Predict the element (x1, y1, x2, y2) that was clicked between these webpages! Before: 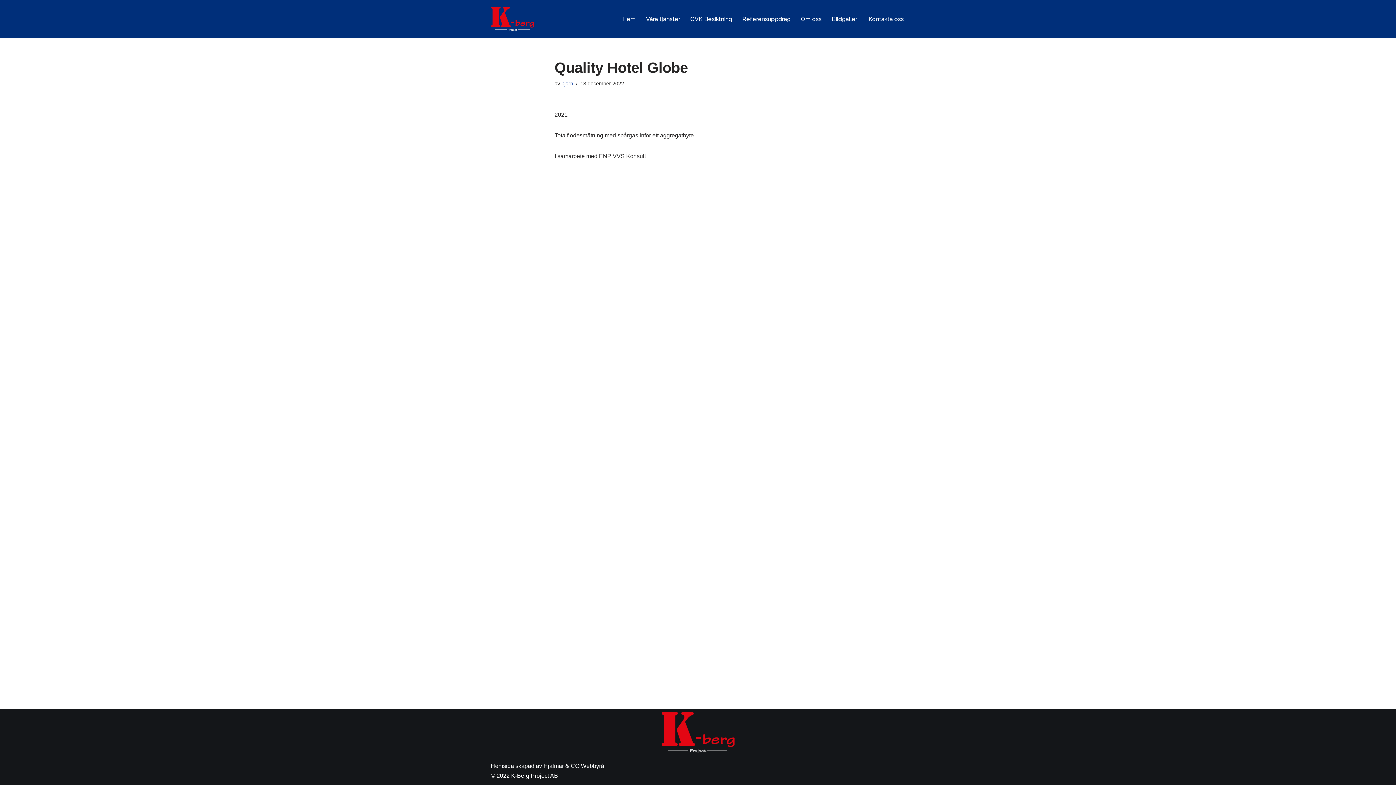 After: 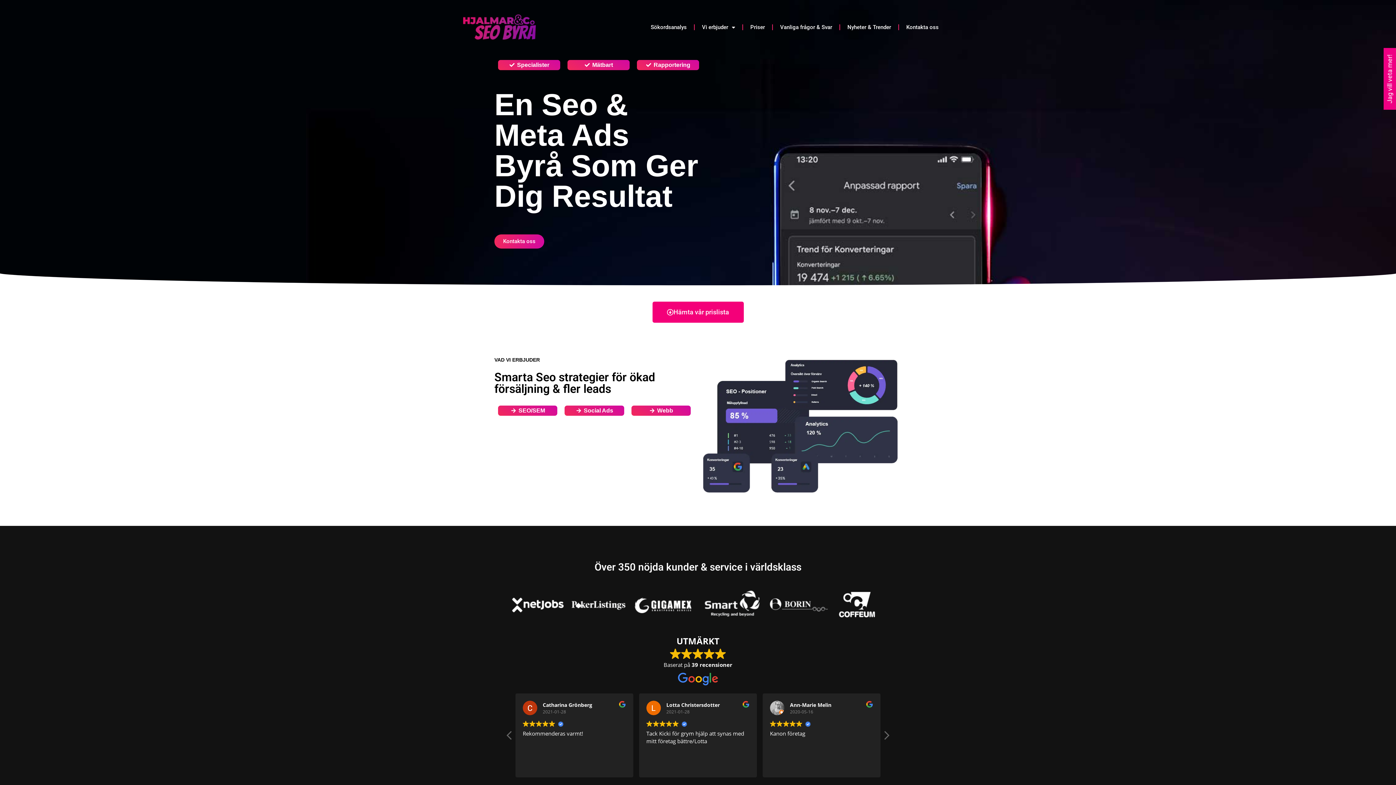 Action: bbox: (543, 763, 604, 769) label: Hjalmar & CO Webbyrå